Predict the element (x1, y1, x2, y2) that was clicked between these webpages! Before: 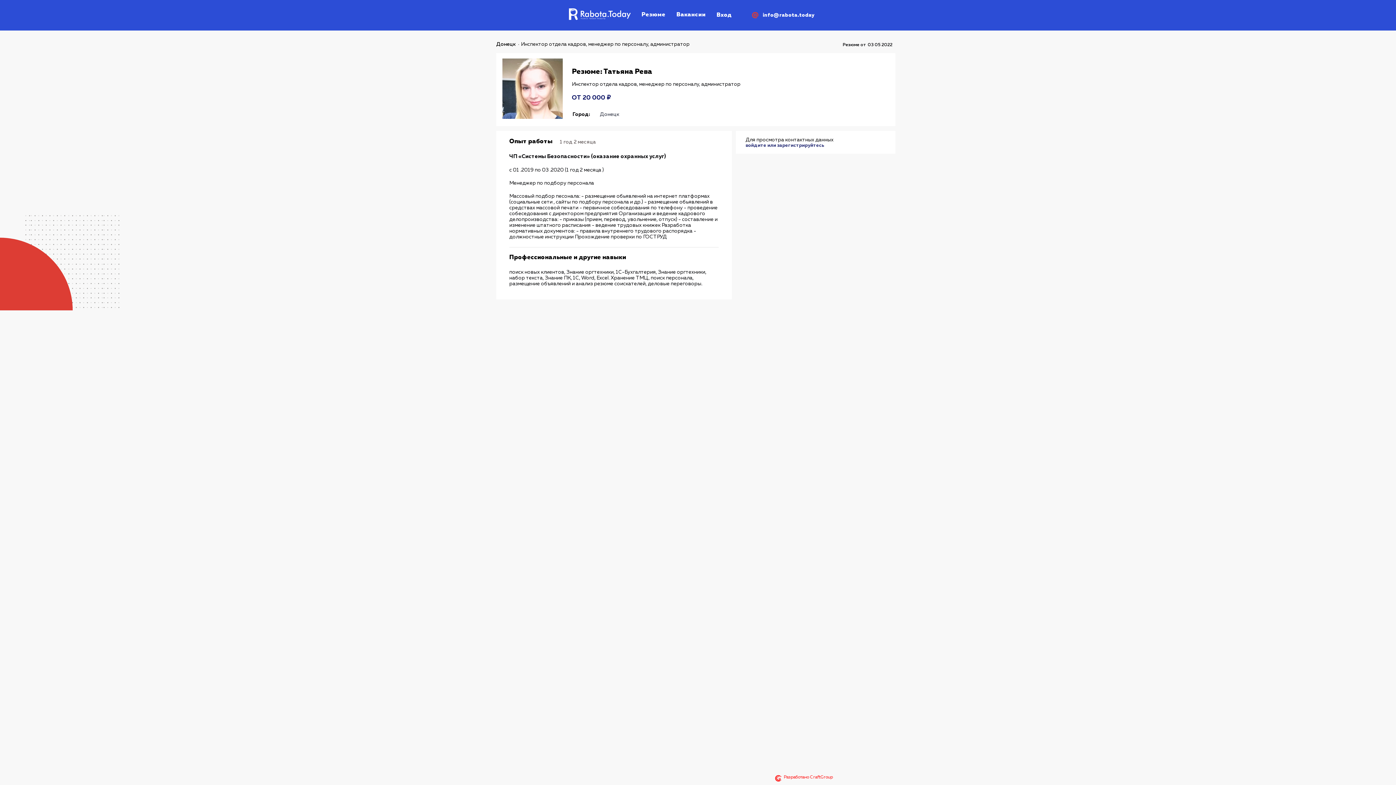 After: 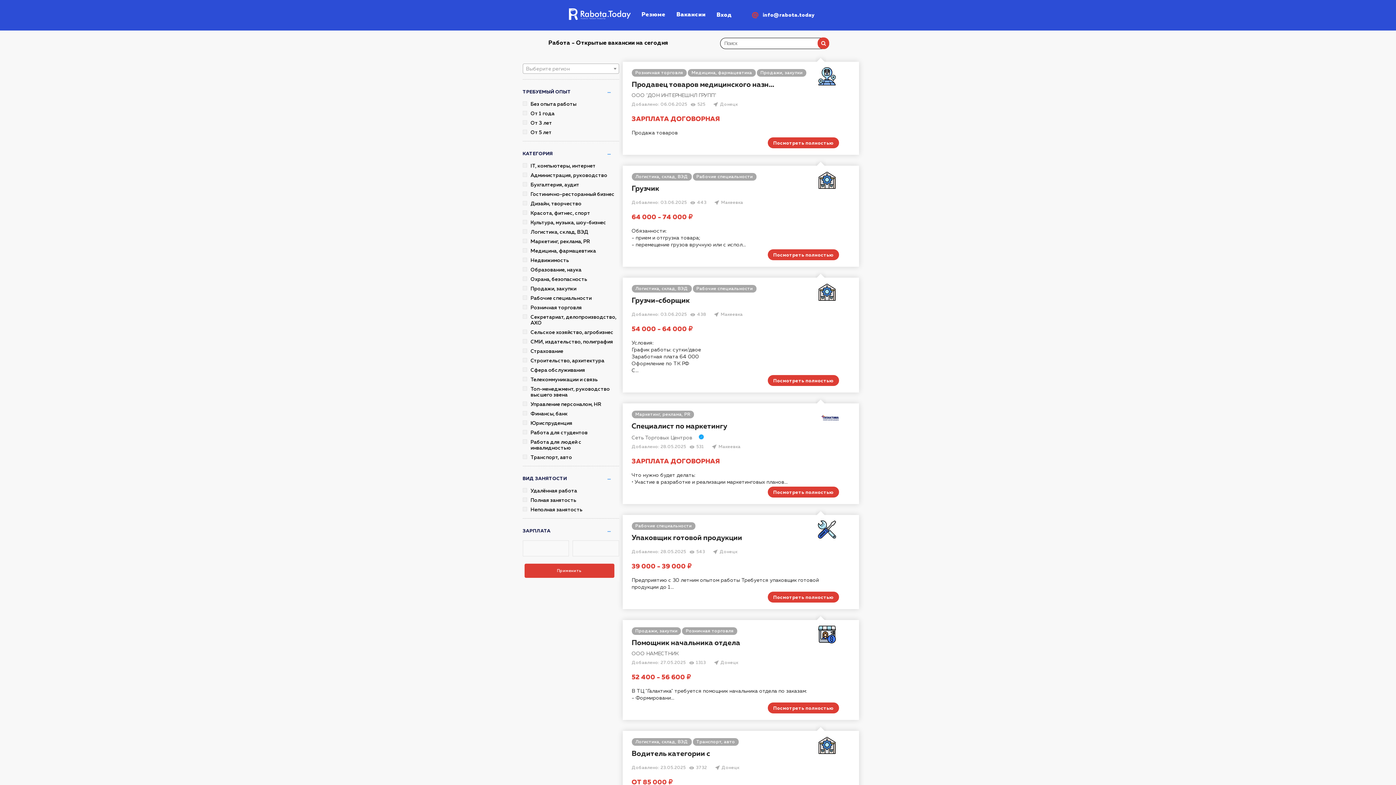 Action: label: Вакансии bbox: (671, 10, 711, 19)